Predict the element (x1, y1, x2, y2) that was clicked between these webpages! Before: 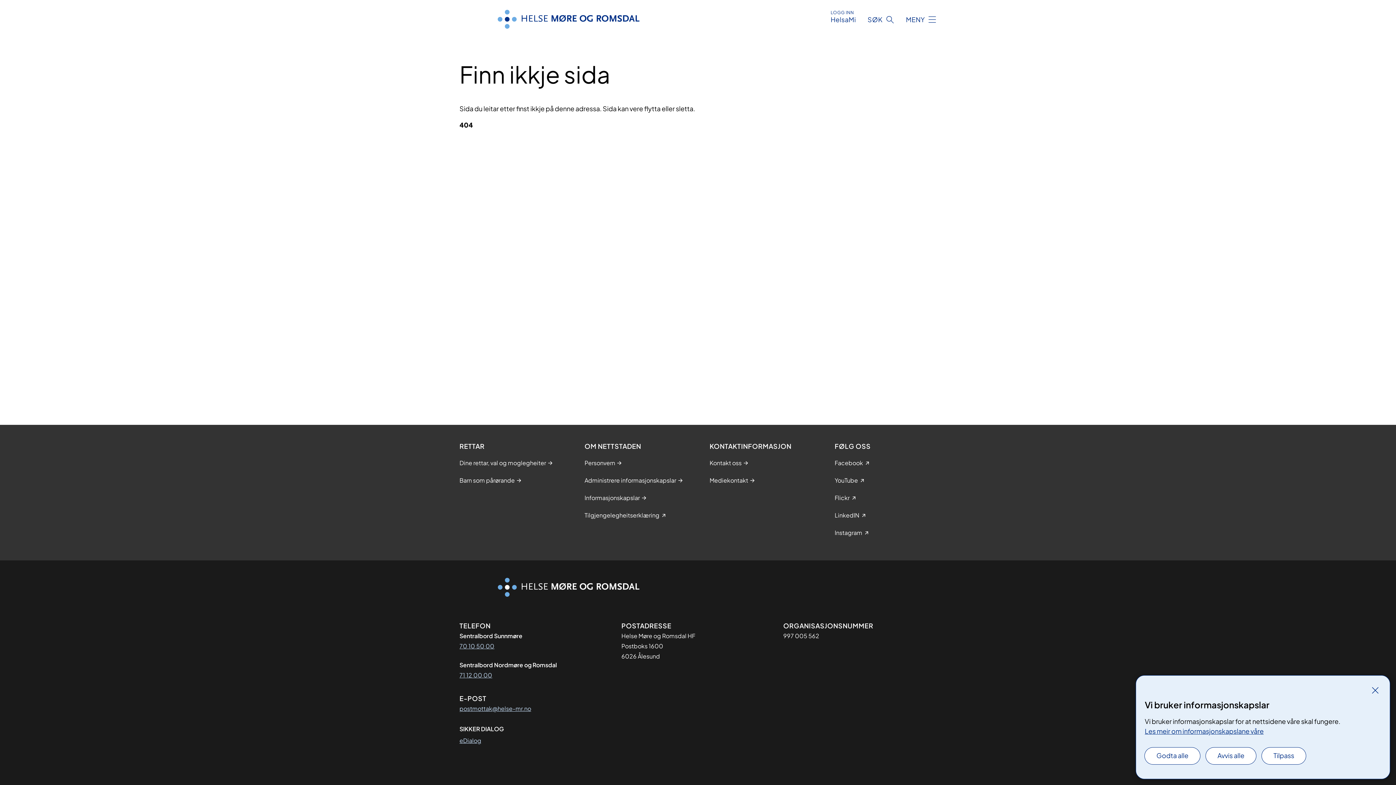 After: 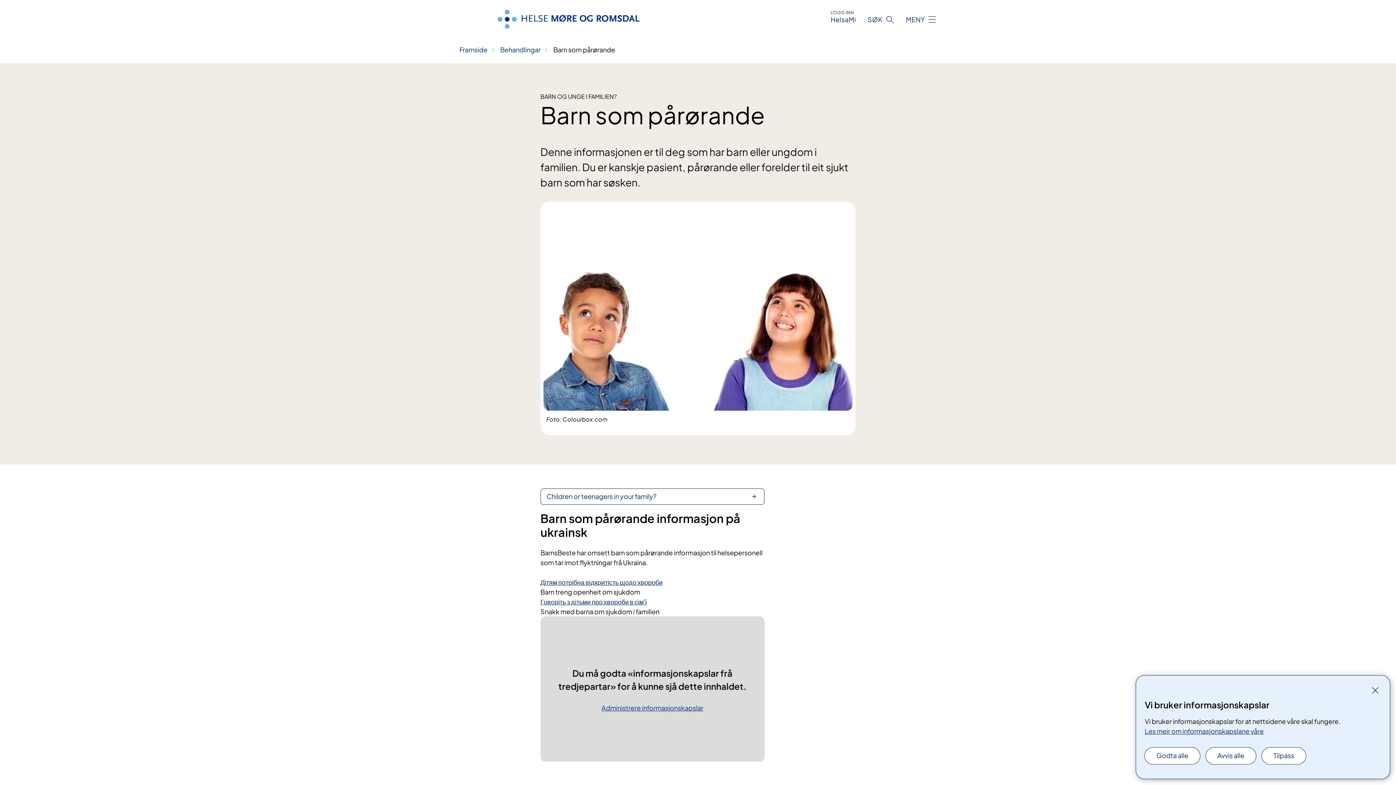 Action: label: Barn som pårørande bbox: (459, 476, 514, 485)